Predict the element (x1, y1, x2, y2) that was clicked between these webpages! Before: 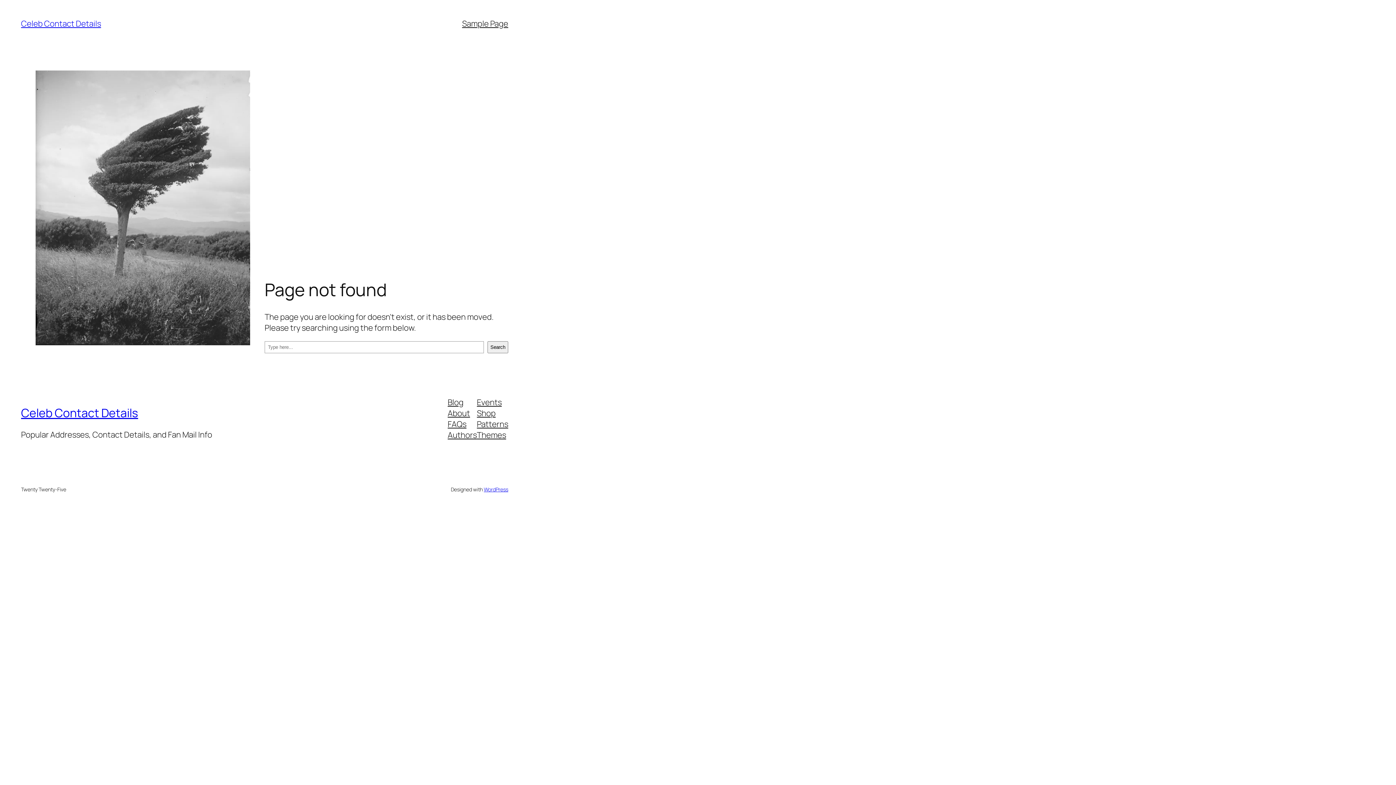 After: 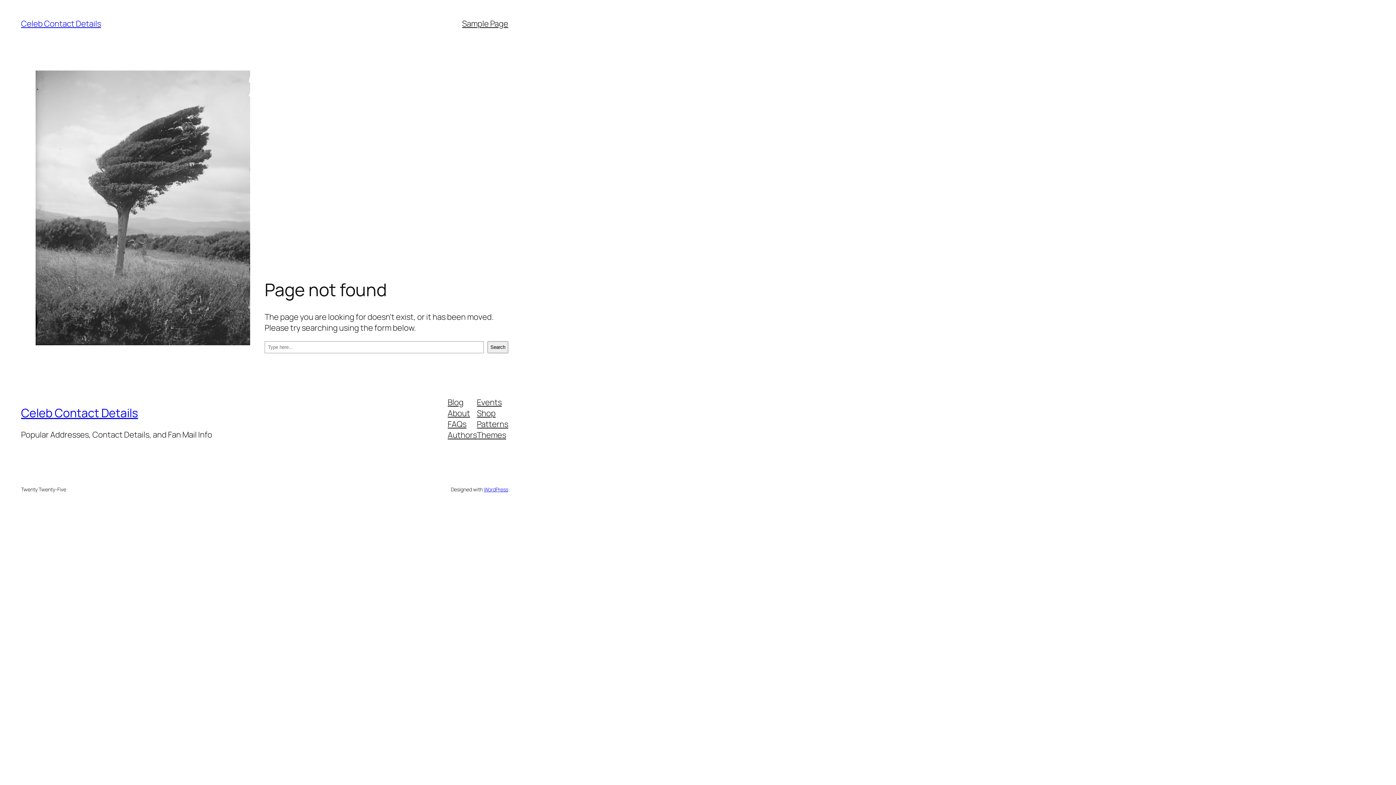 Action: label: About bbox: (447, 407, 470, 418)